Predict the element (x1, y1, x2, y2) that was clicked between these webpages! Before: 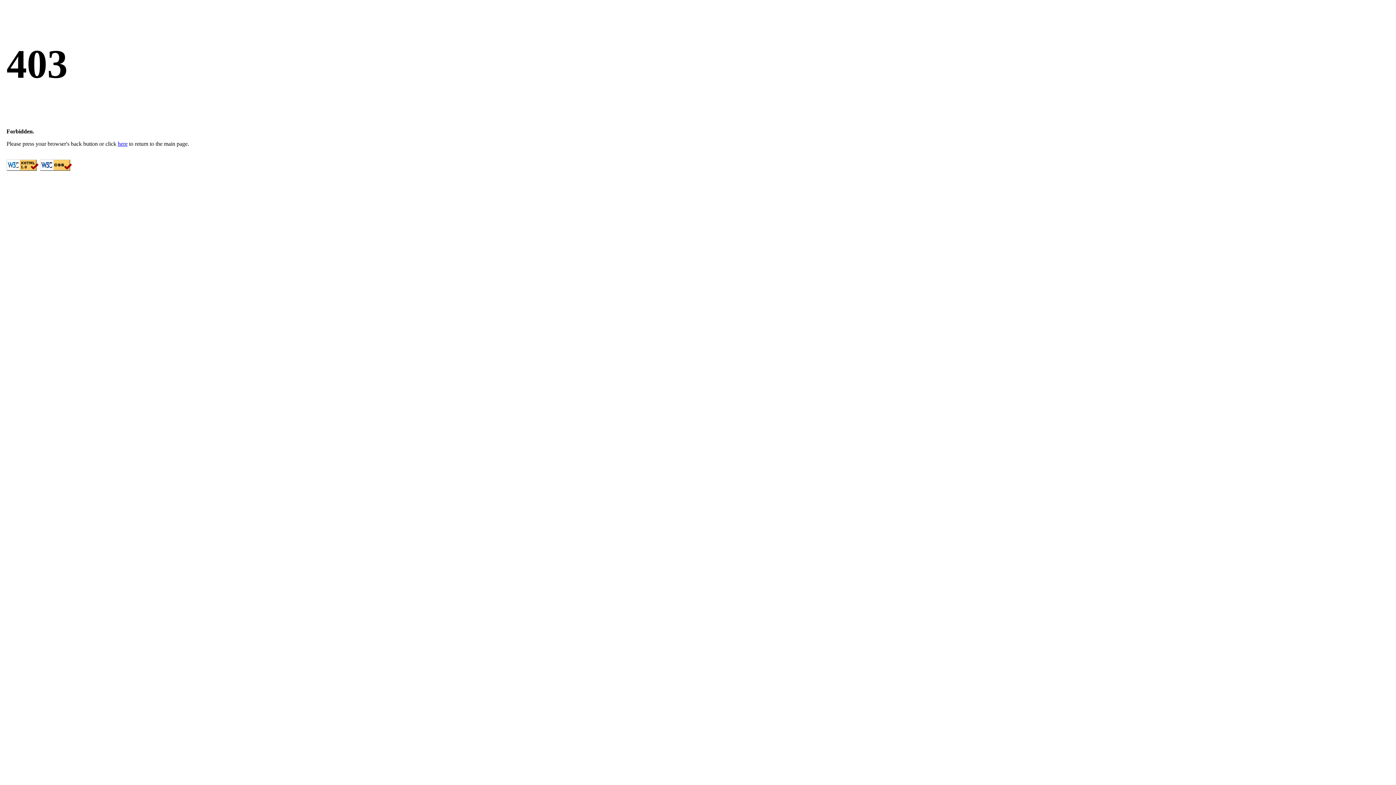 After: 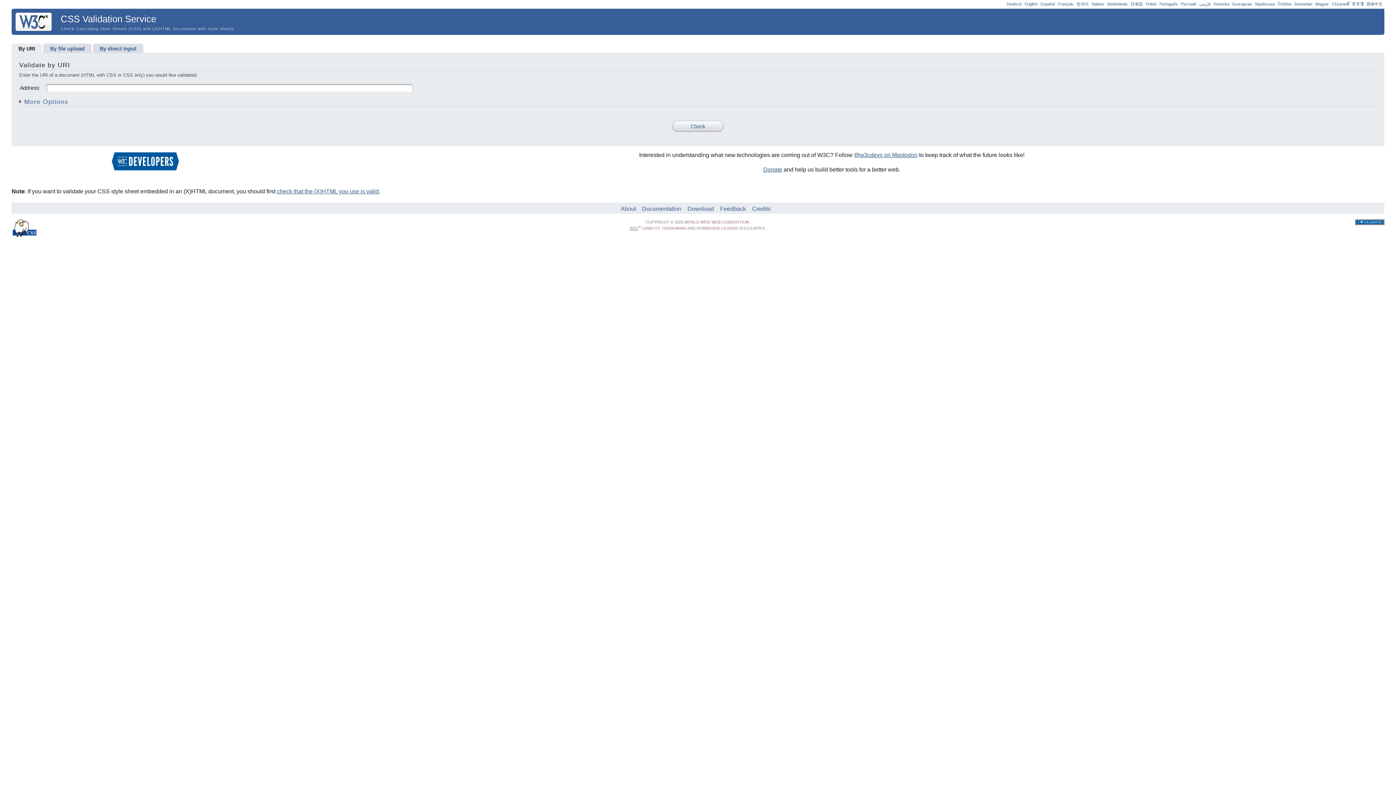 Action: bbox: (40, 165, 72, 172)